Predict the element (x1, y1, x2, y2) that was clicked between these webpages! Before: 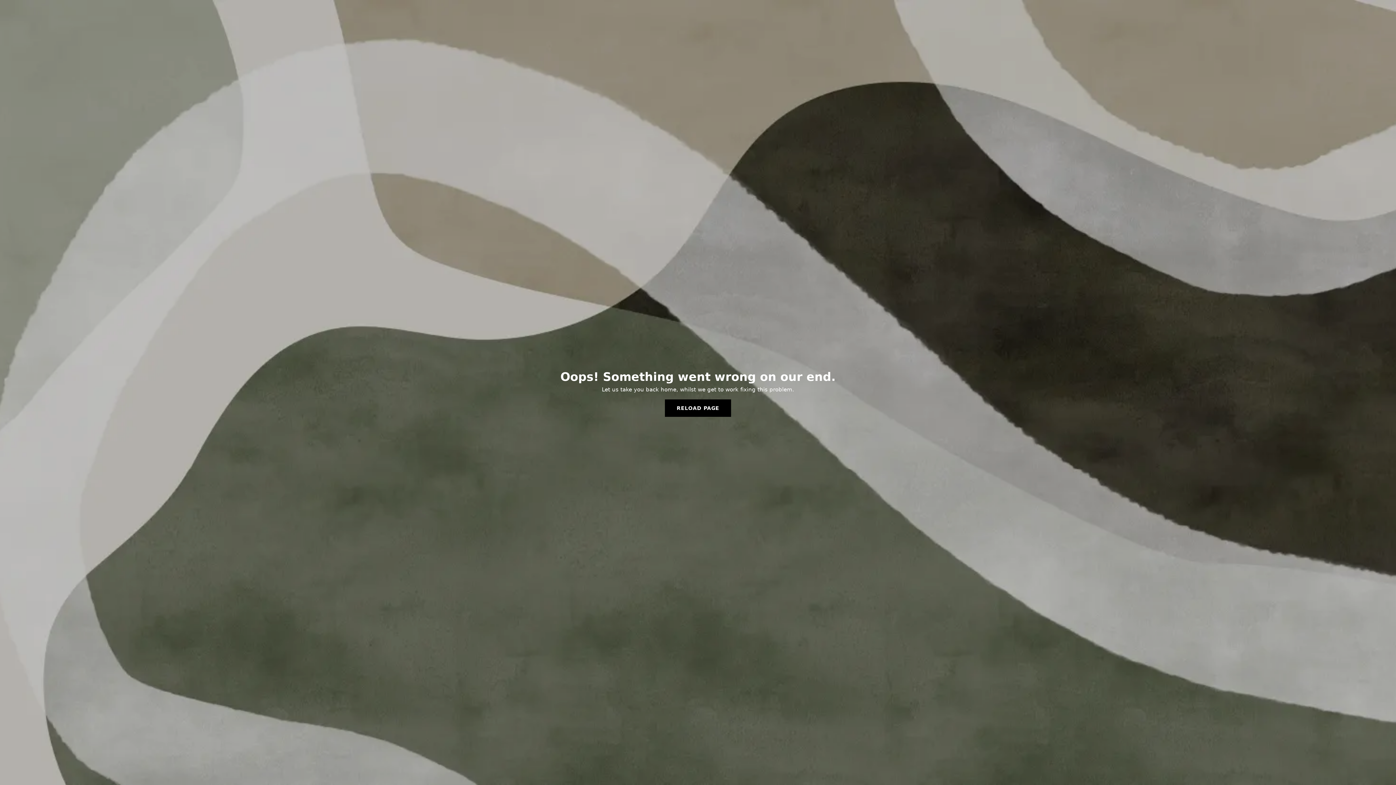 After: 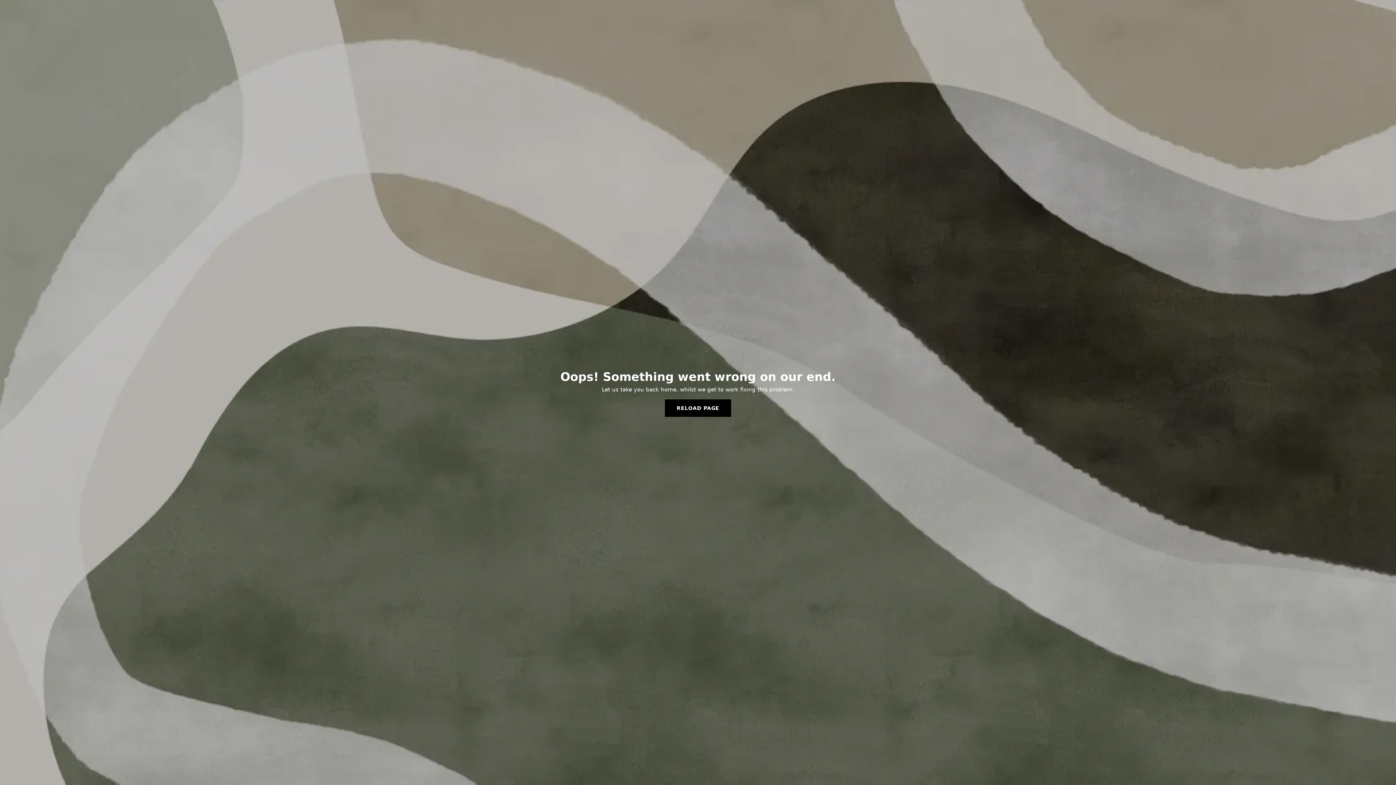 Action: label: RELOAD PAGE bbox: (665, 399, 731, 417)